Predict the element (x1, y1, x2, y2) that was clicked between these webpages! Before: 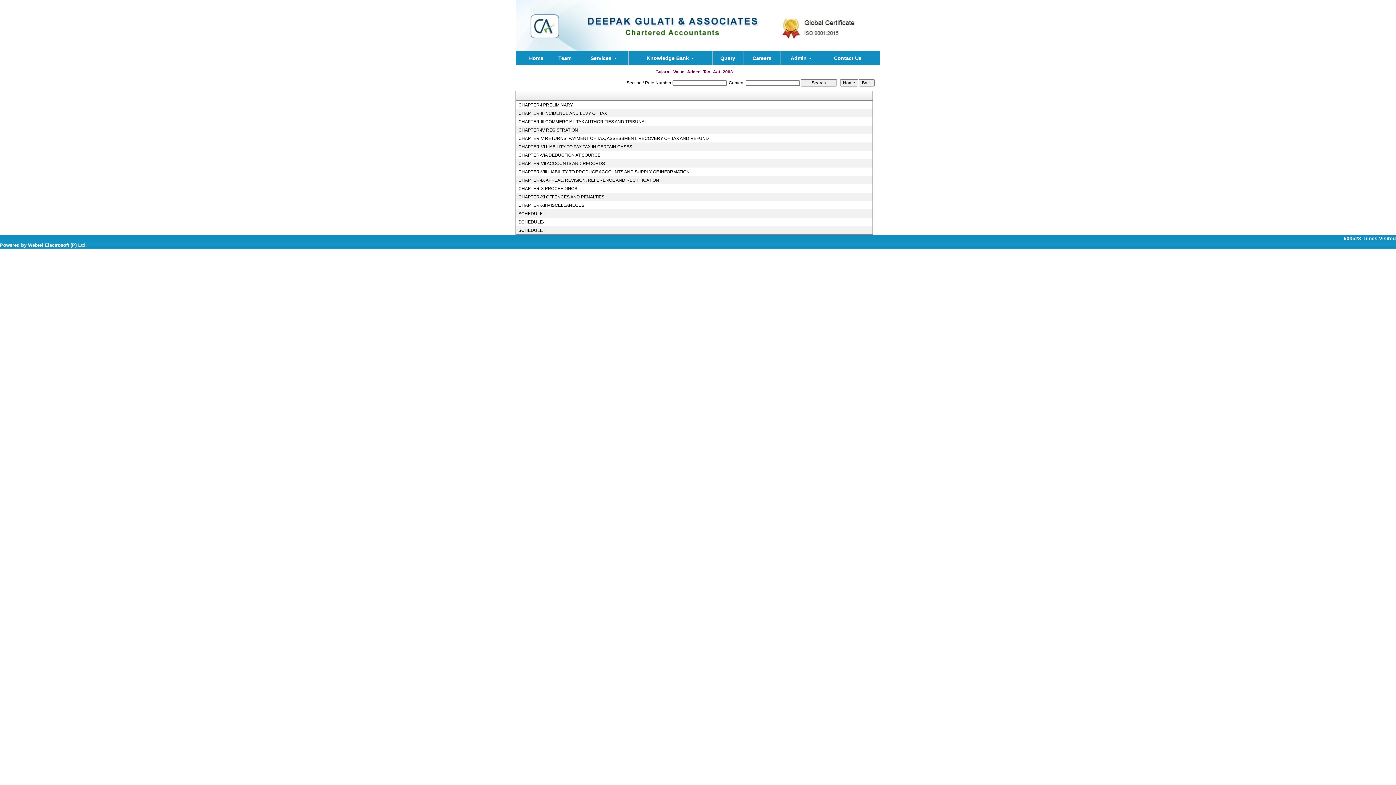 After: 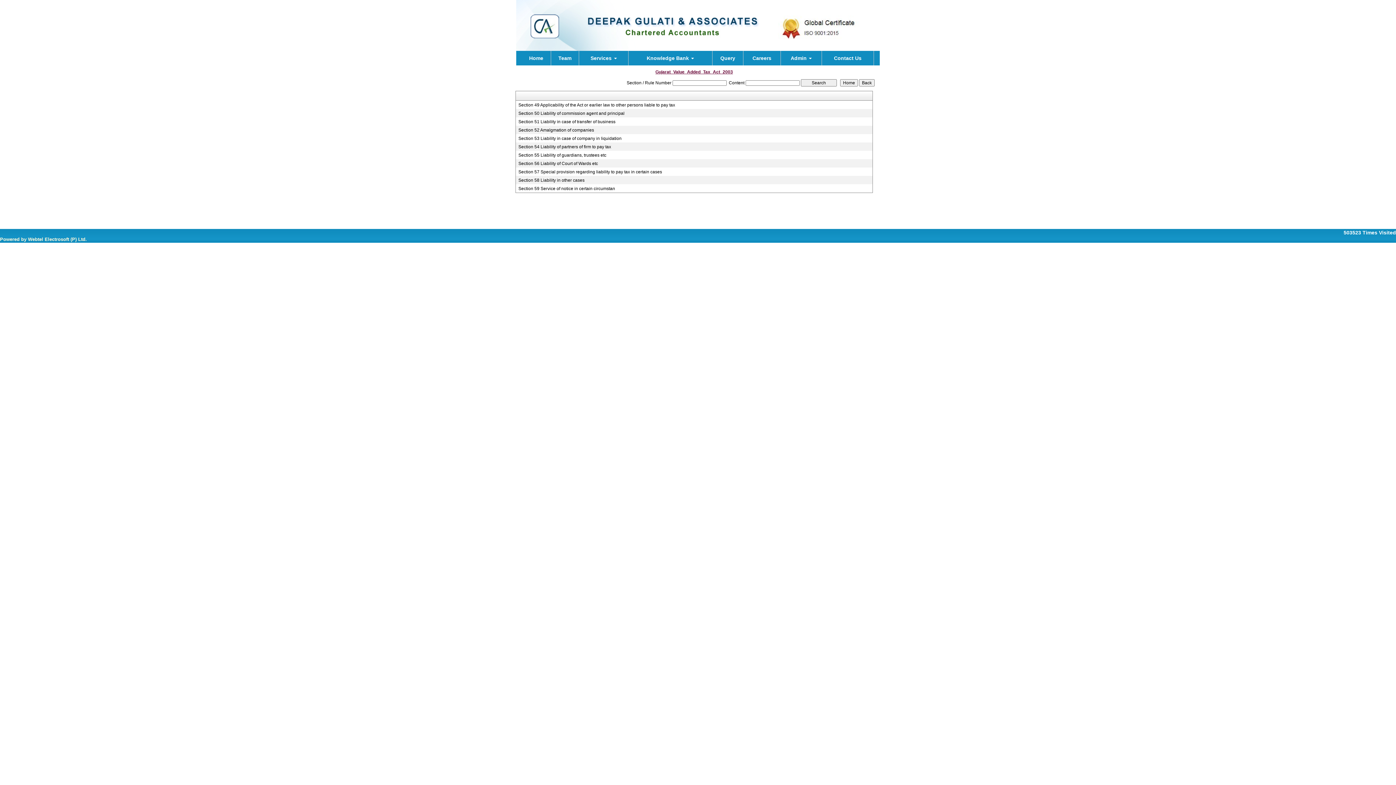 Action: label: CHAPTER-VI LIABILITY TO PAY TAX IN CERTAIN CASES bbox: (518, 144, 866, 149)